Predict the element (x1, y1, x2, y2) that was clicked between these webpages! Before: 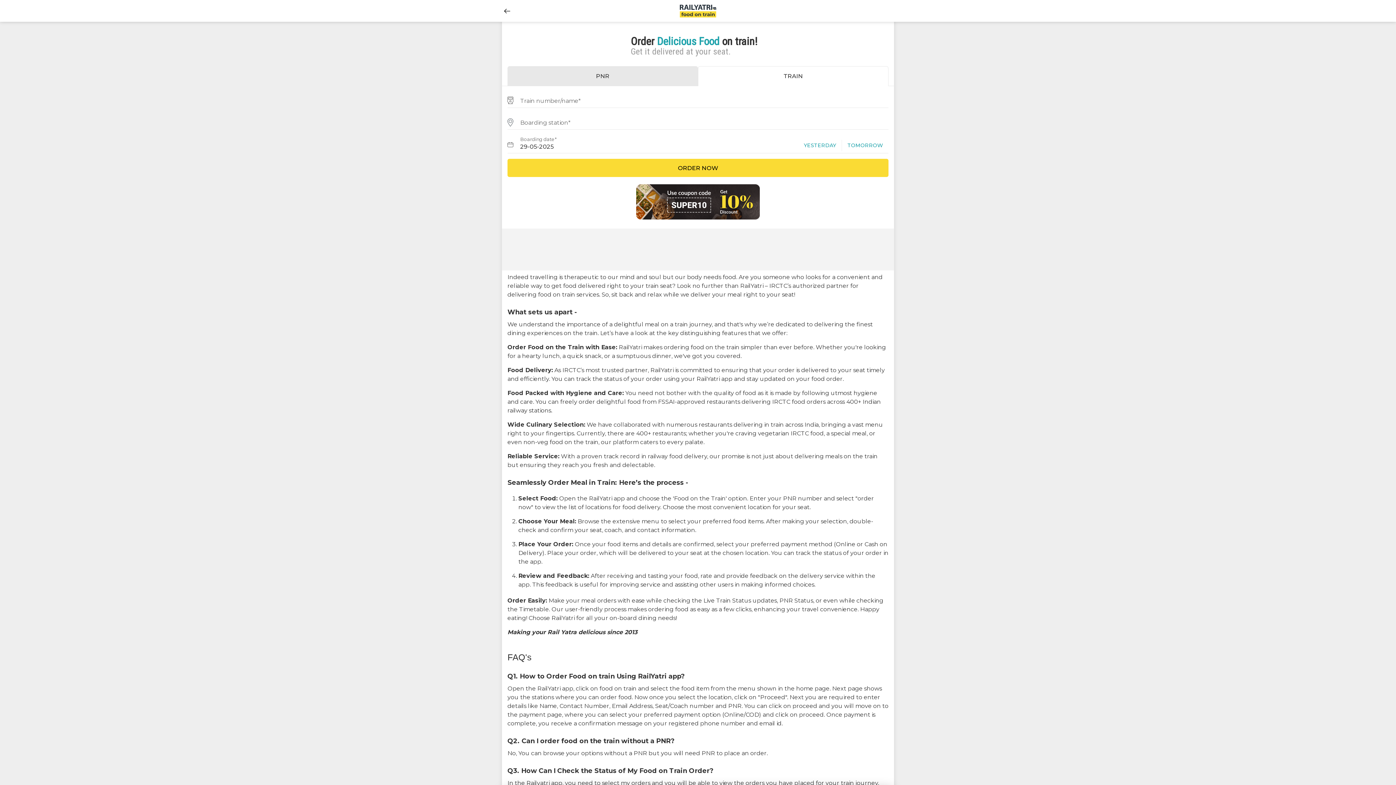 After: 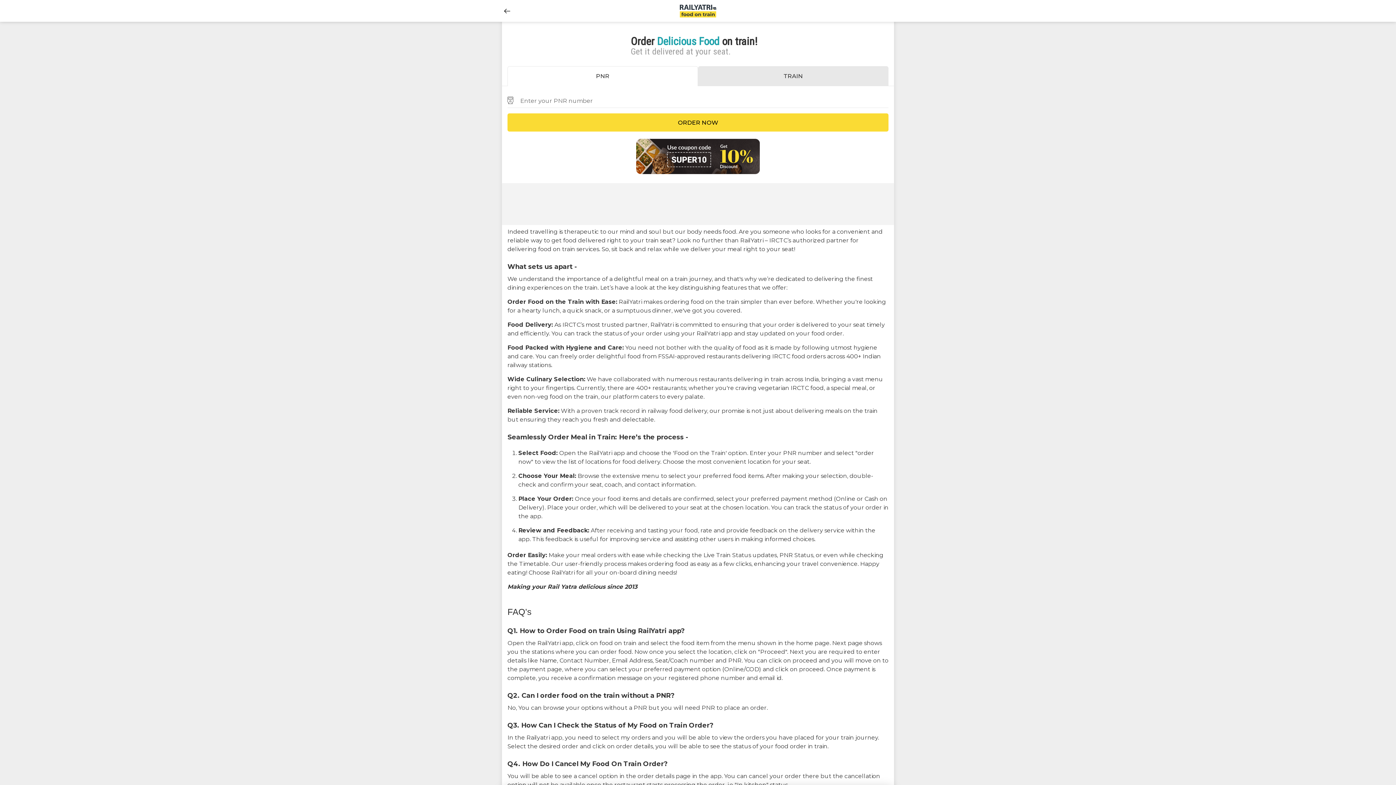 Action: label: PNR bbox: (507, 66, 698, 86)